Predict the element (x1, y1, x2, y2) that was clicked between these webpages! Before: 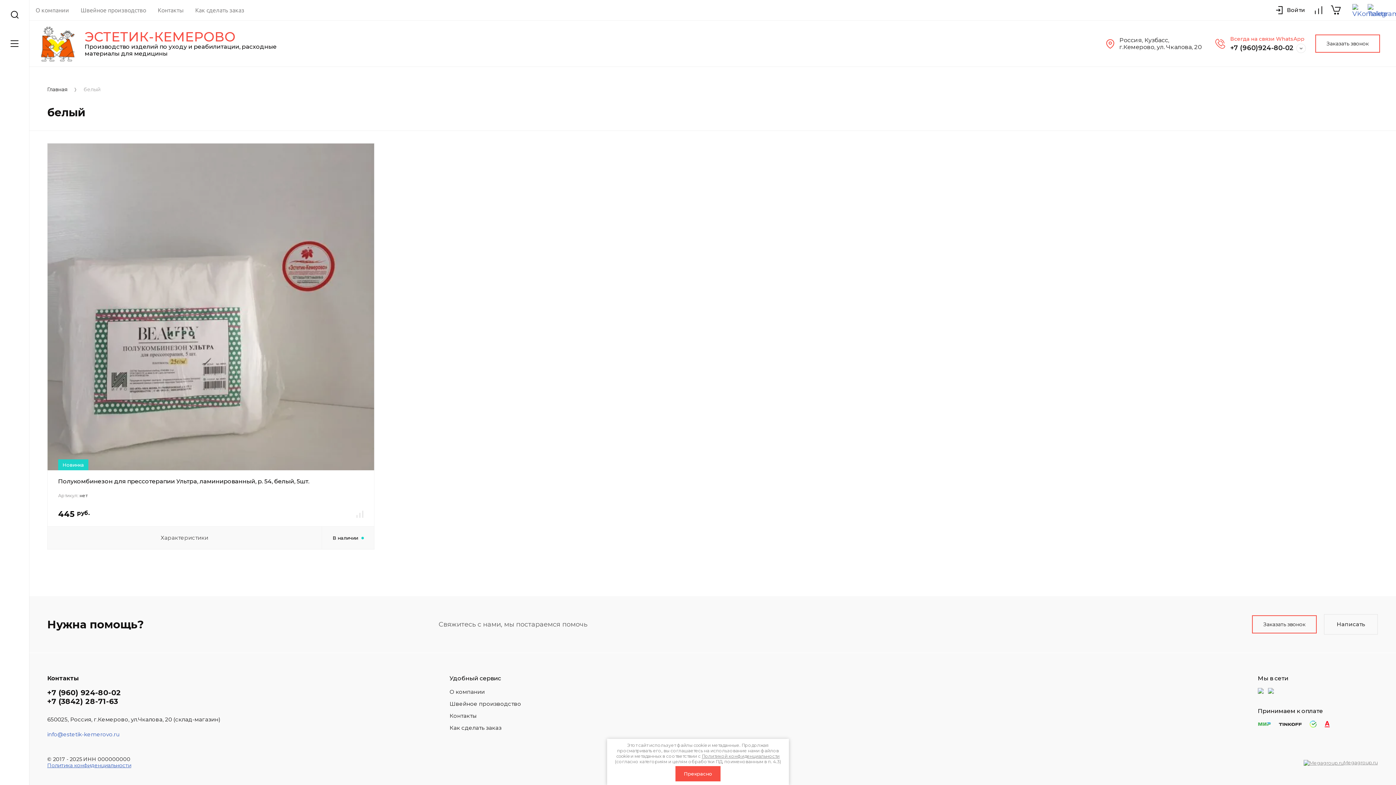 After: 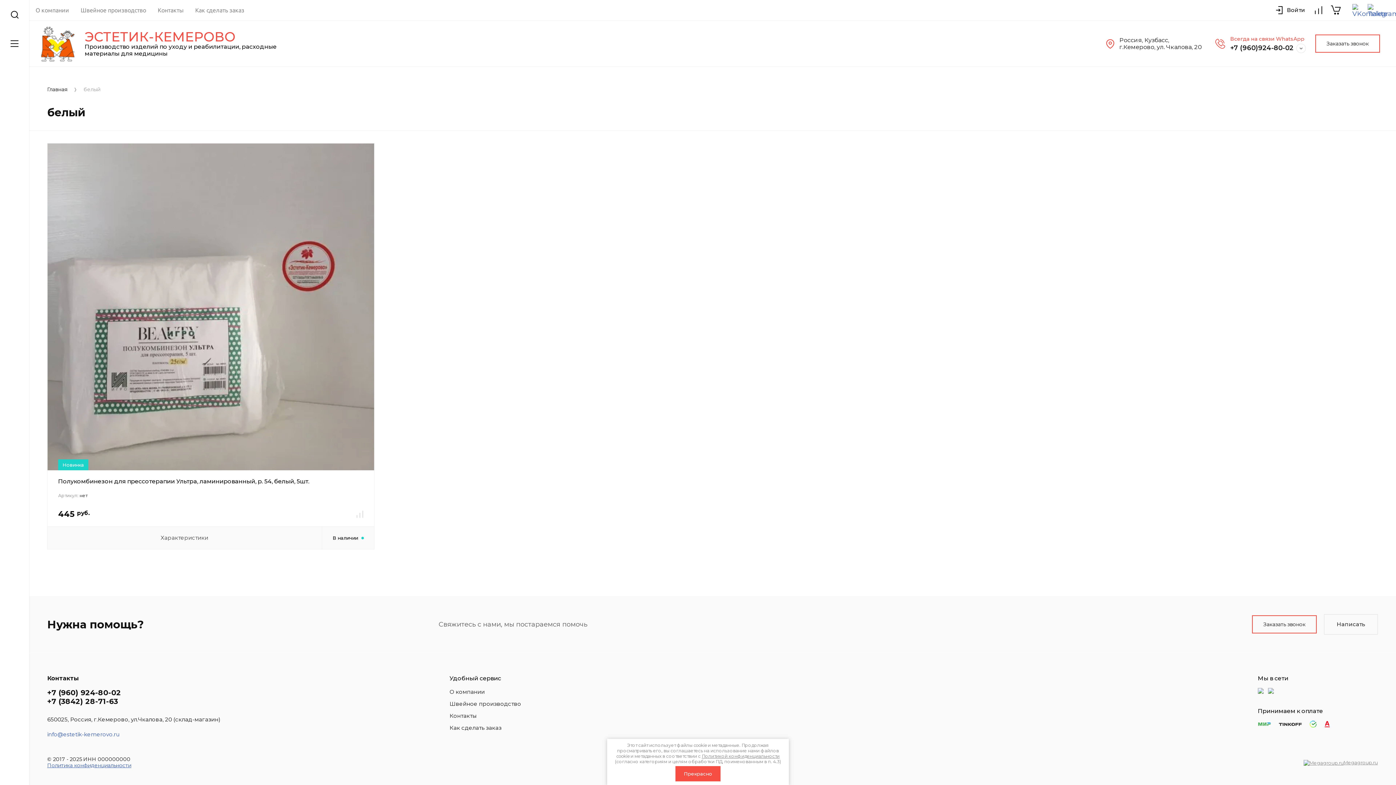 Action: bbox: (1258, 688, 1264, 694)